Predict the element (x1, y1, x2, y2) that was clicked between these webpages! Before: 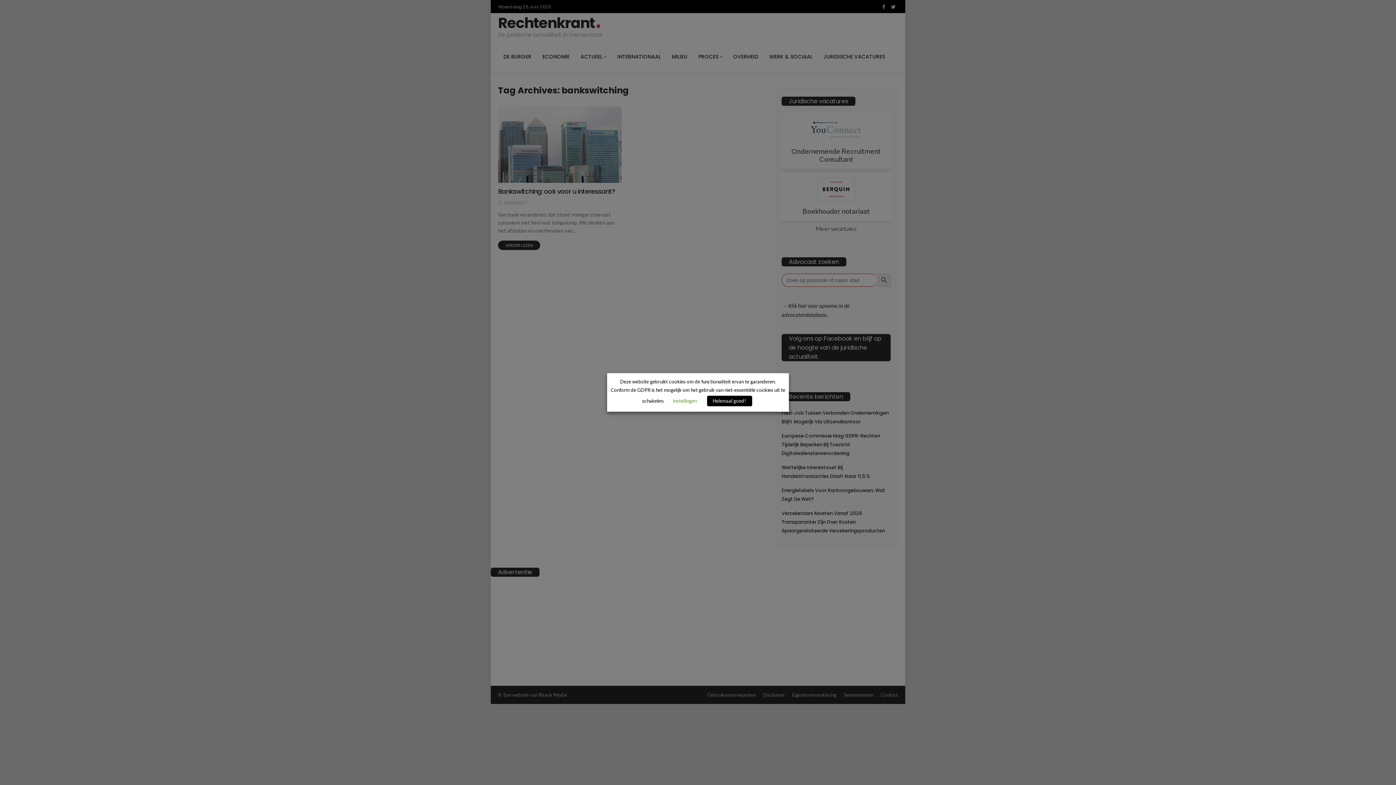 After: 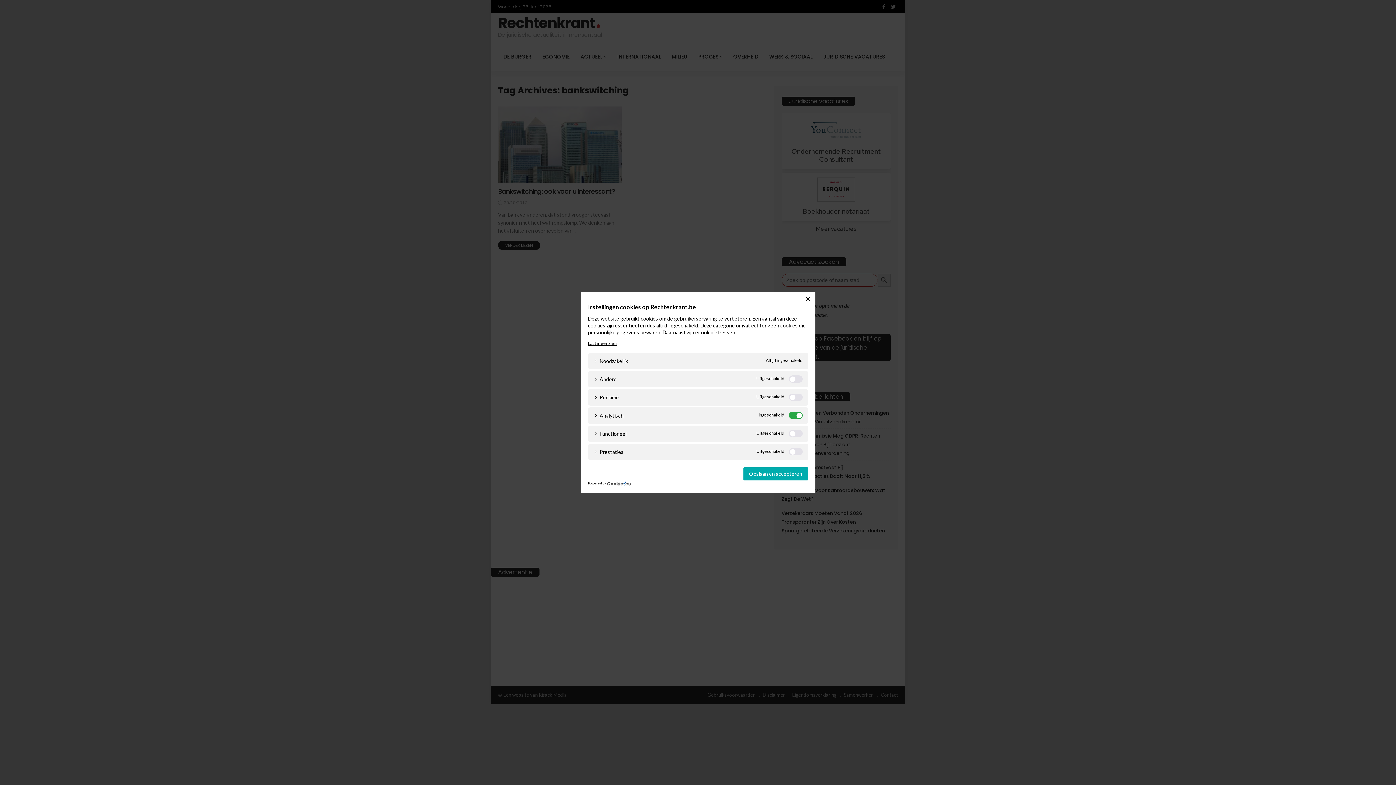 Action: bbox: (672, 398, 696, 404) label: Instellingen